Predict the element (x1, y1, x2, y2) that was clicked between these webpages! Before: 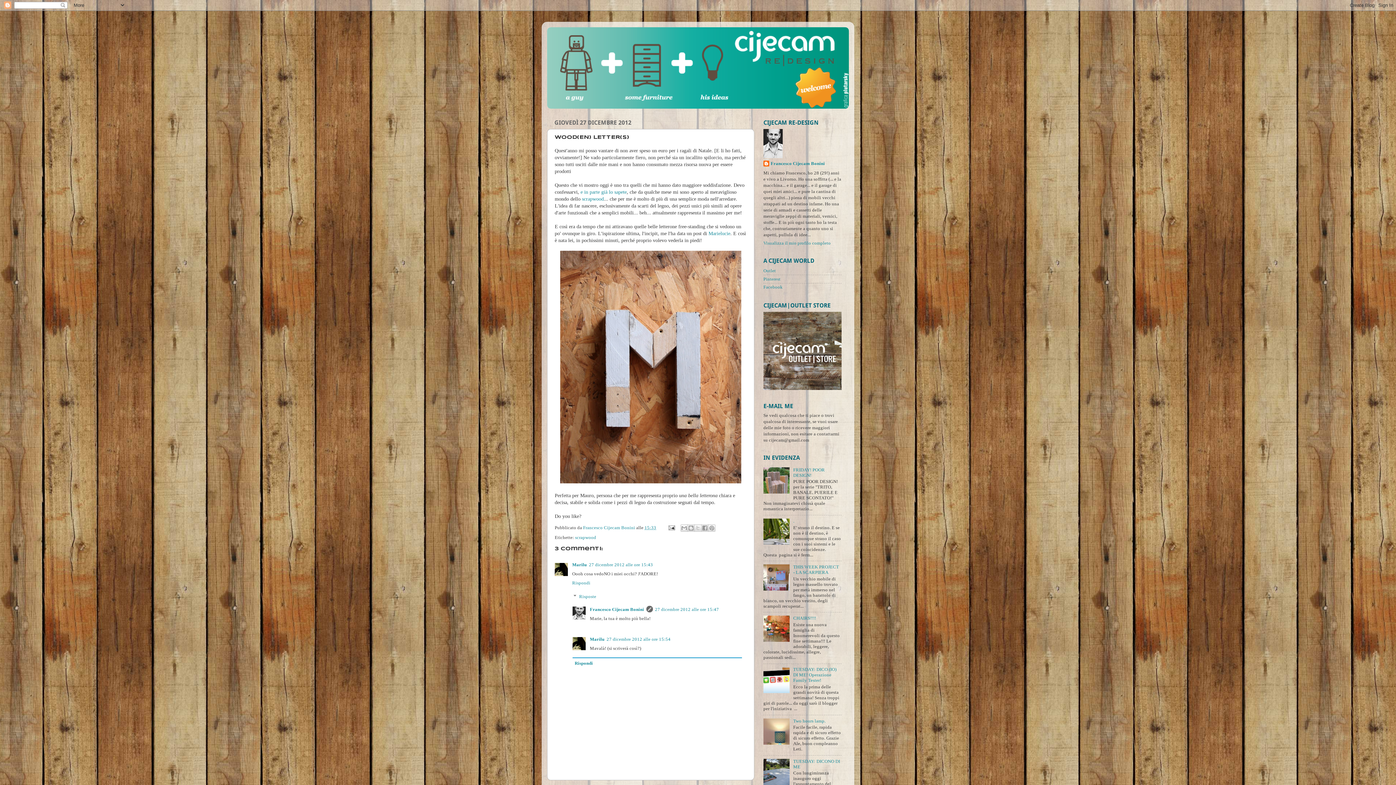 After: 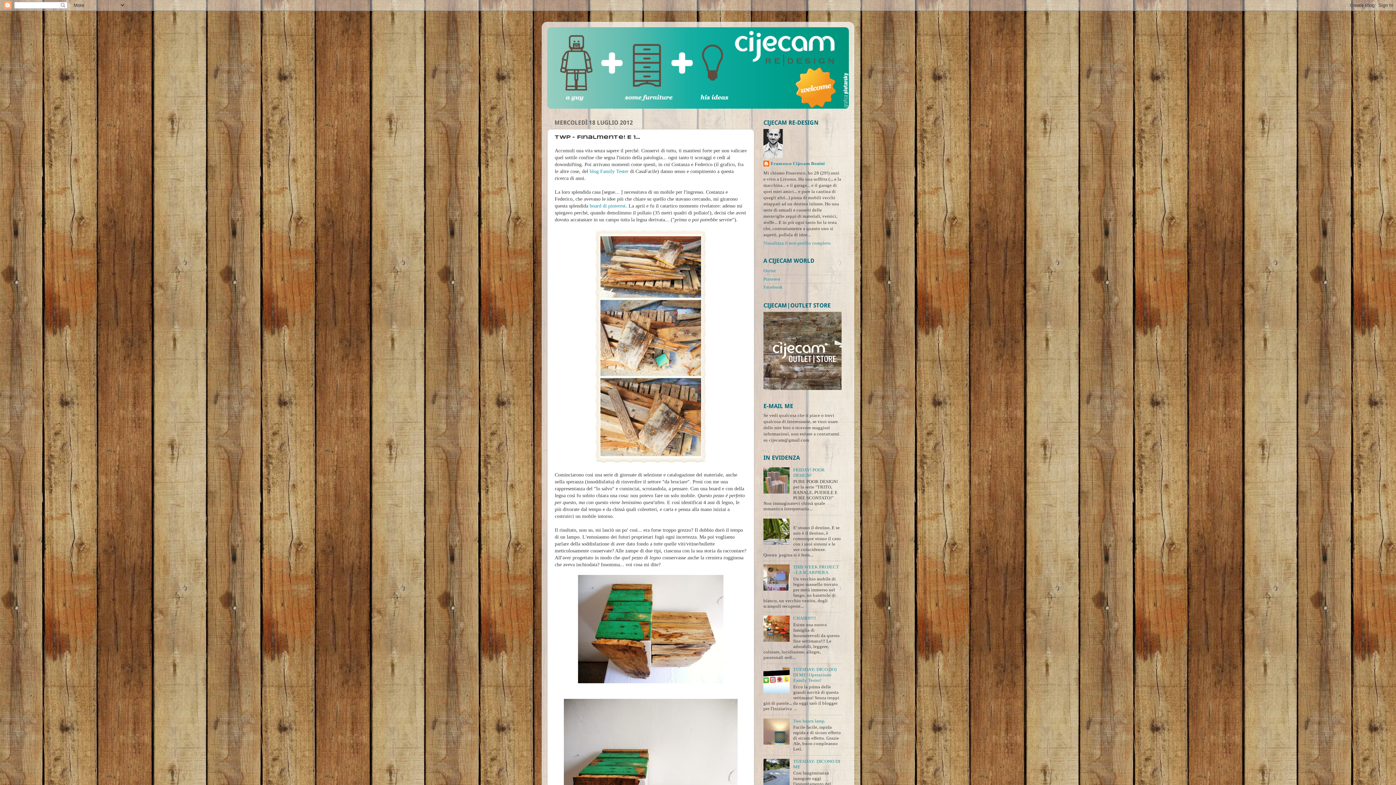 Action: label: e in parte già lo sapete bbox: (580, 189, 626, 194)